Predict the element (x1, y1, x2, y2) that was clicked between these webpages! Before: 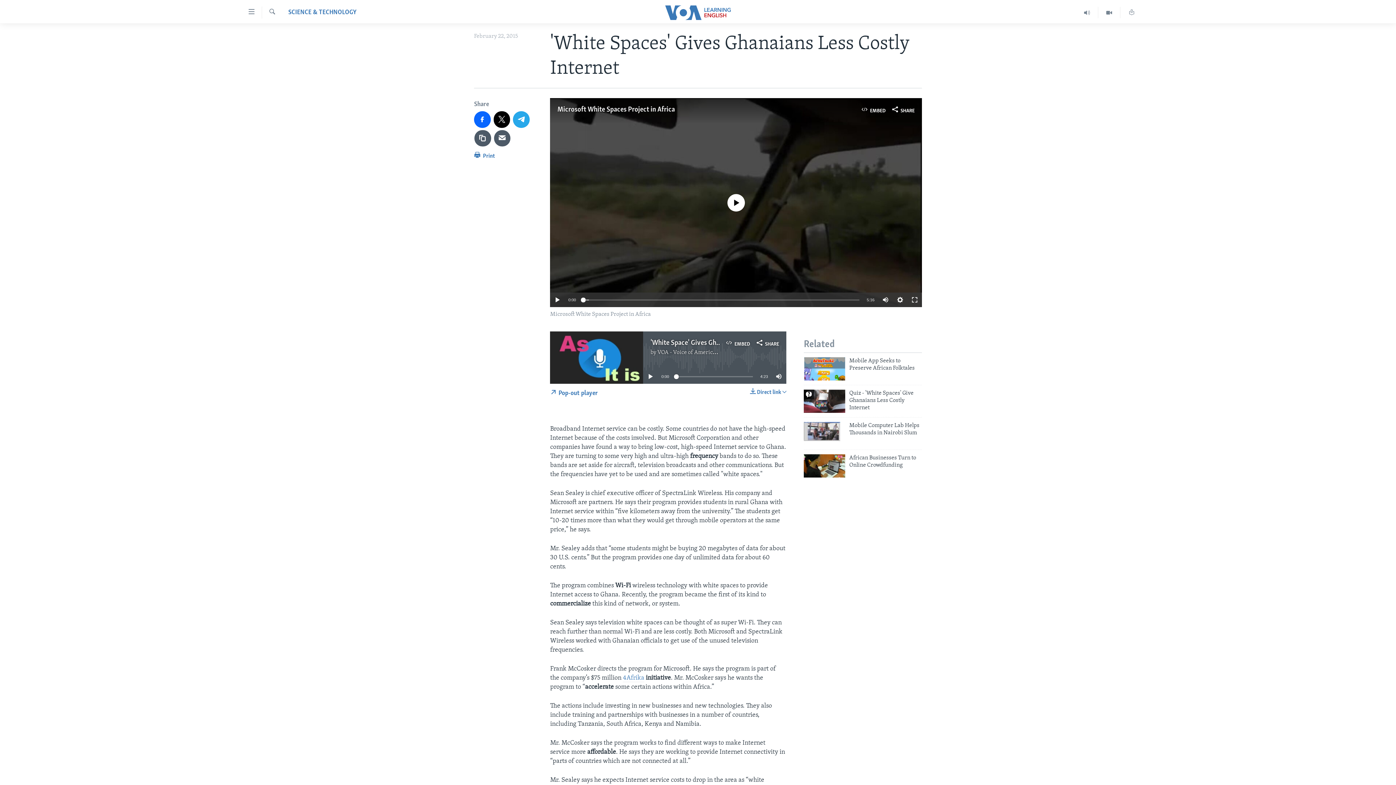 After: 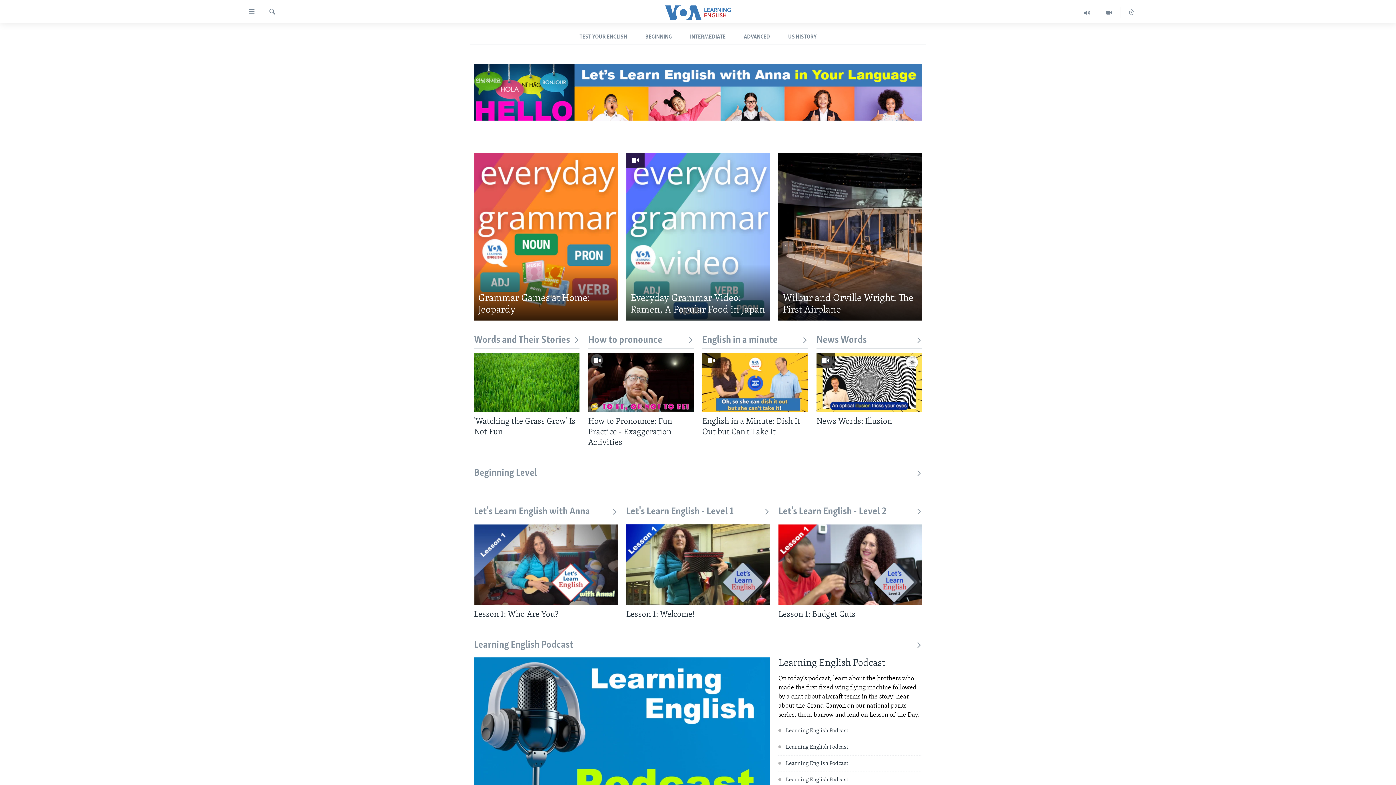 Action: bbox: (661, 5, 734, 19)